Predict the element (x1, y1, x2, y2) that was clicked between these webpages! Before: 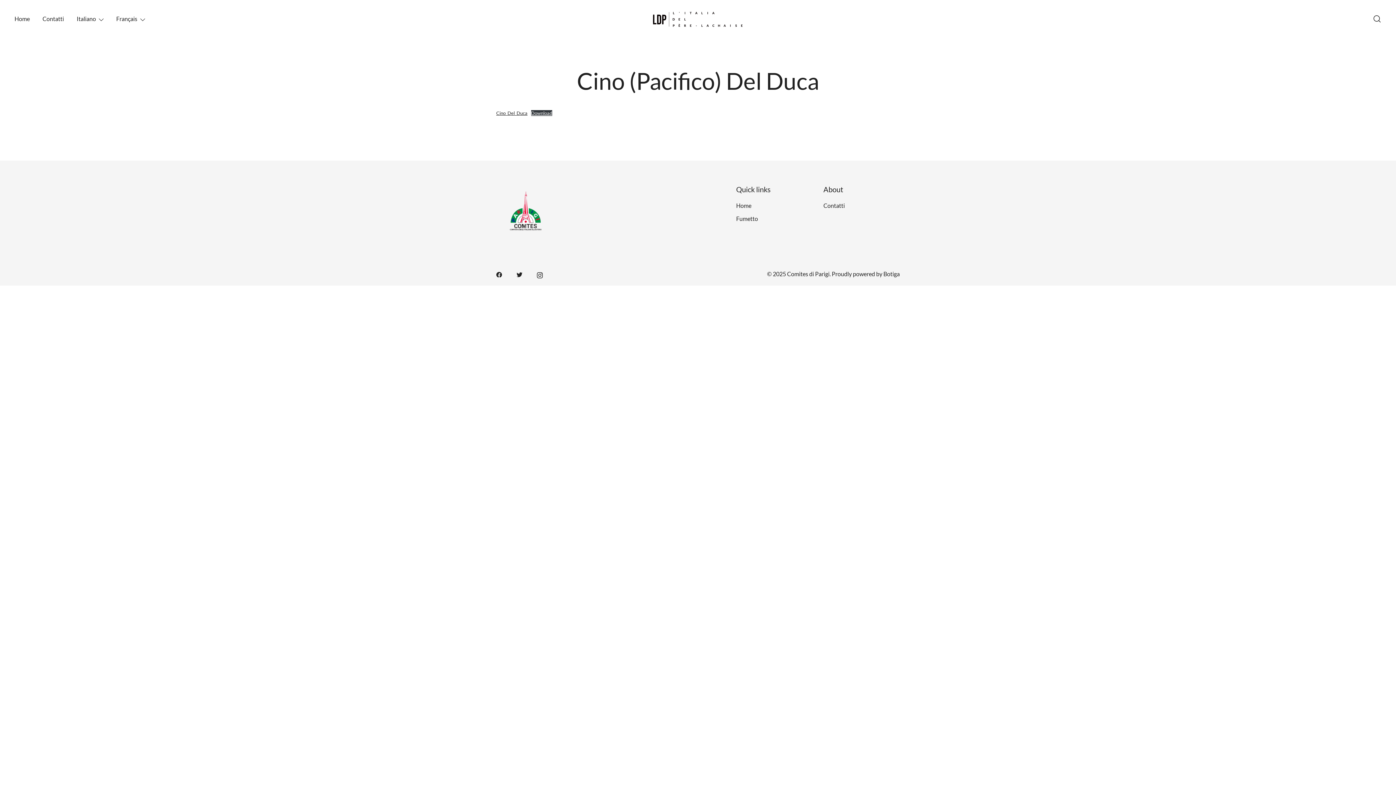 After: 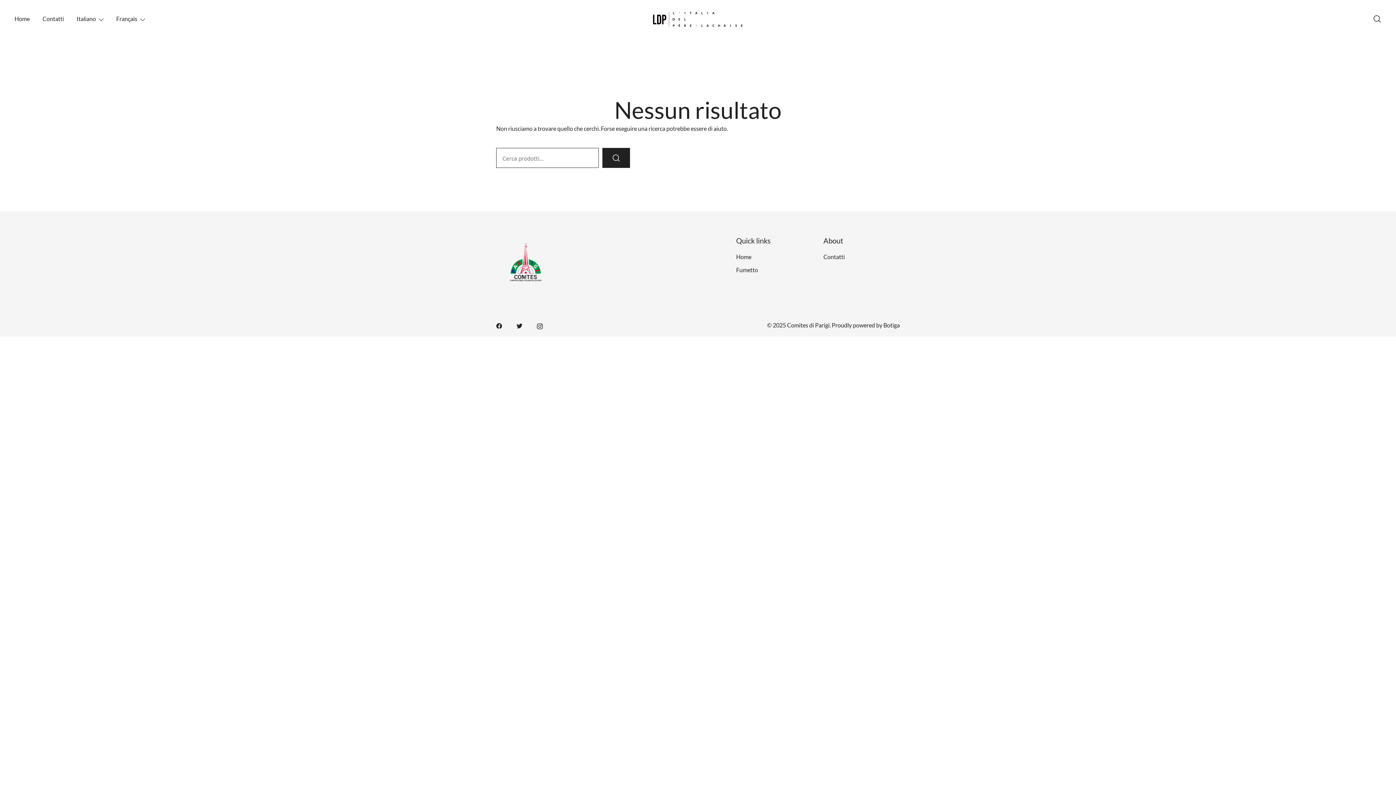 Action: label: Français bbox: (116, 10, 137, 27)